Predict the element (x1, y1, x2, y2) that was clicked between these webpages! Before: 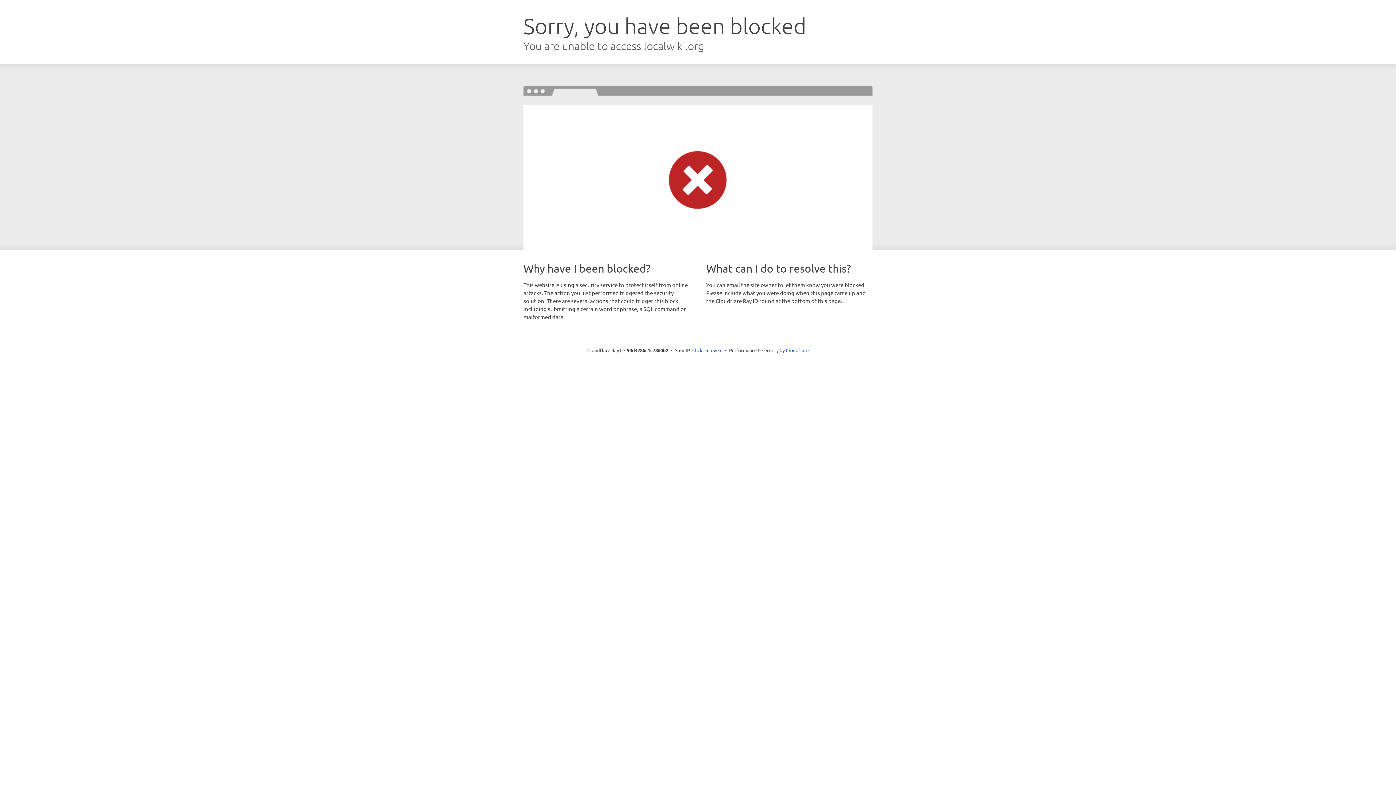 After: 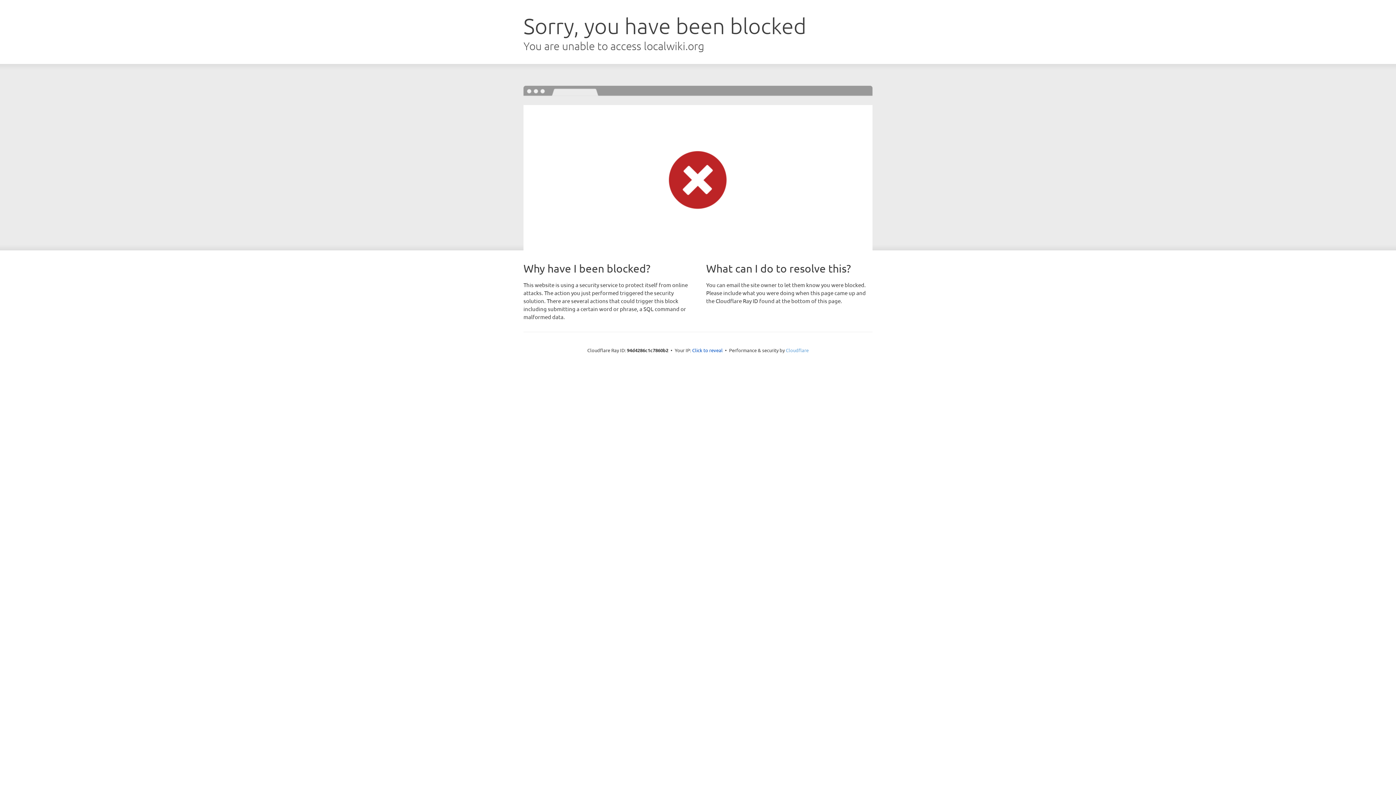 Action: label: Cloudflare bbox: (786, 347, 808, 353)